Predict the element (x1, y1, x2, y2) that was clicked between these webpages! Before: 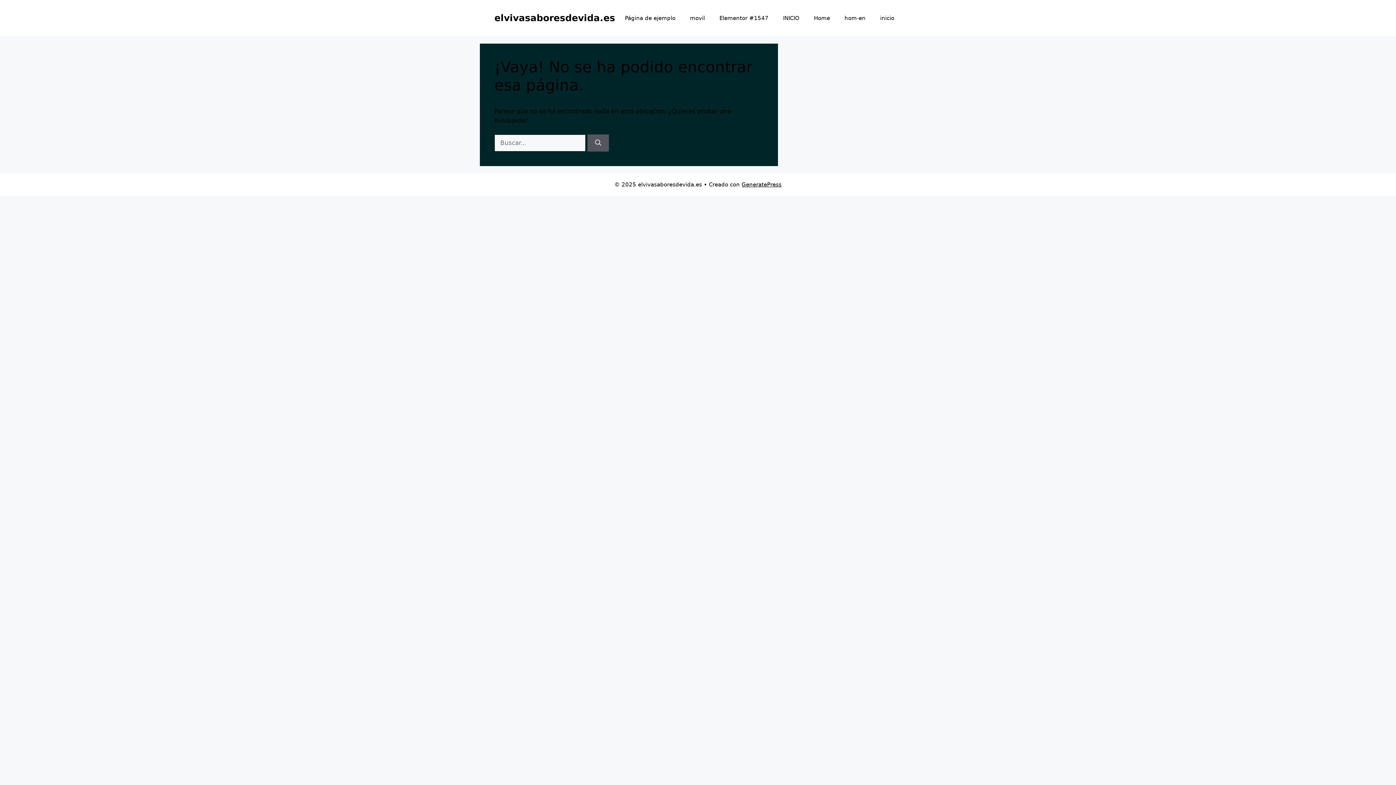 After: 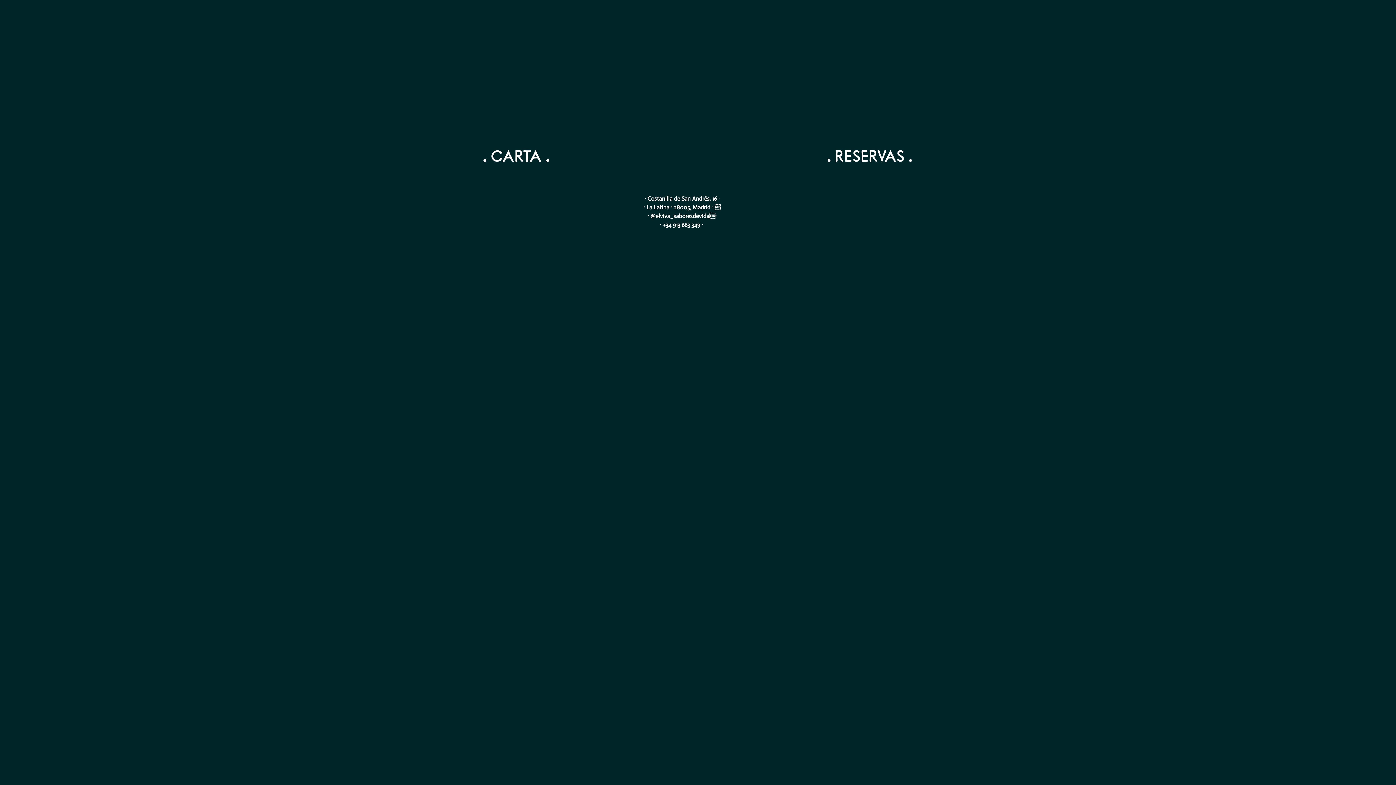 Action: label: INICIO bbox: (776, 7, 806, 29)